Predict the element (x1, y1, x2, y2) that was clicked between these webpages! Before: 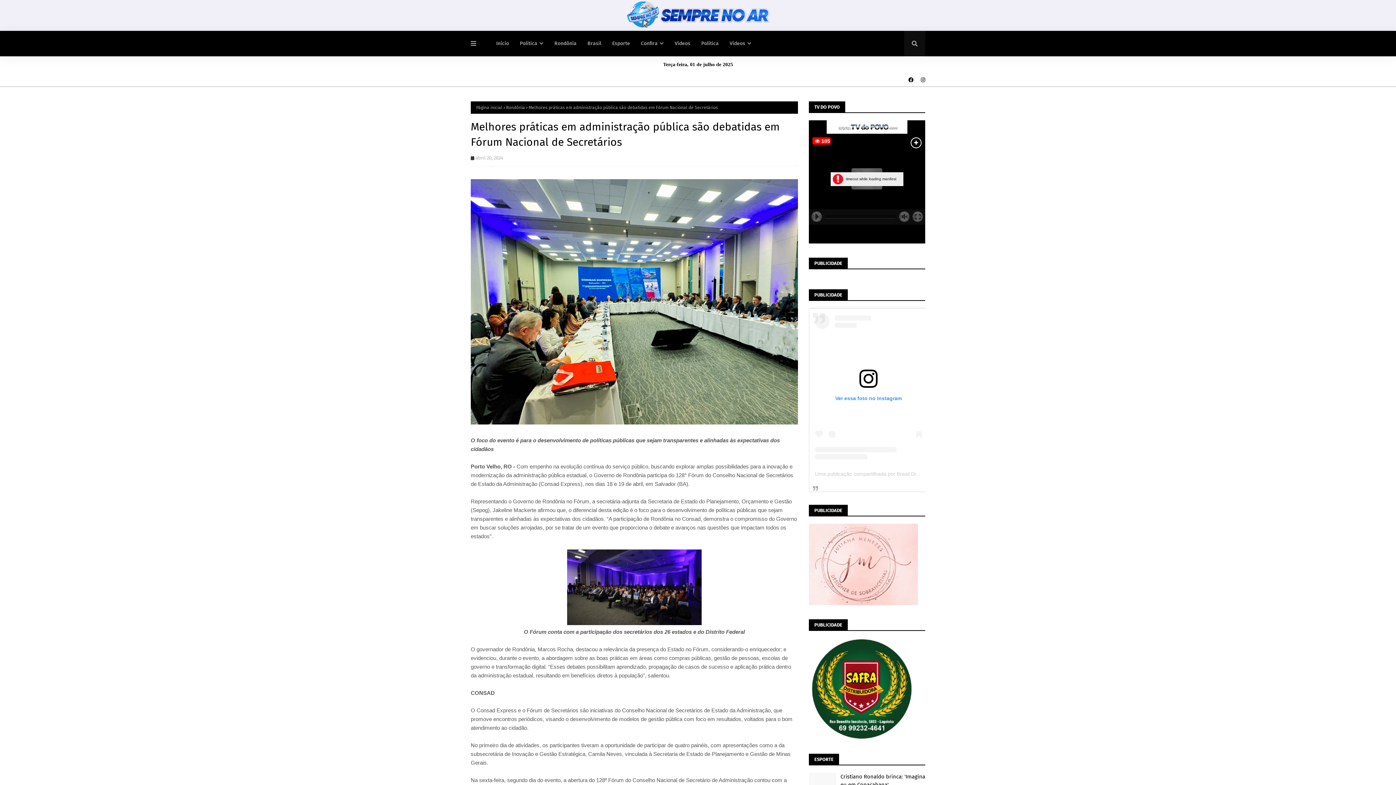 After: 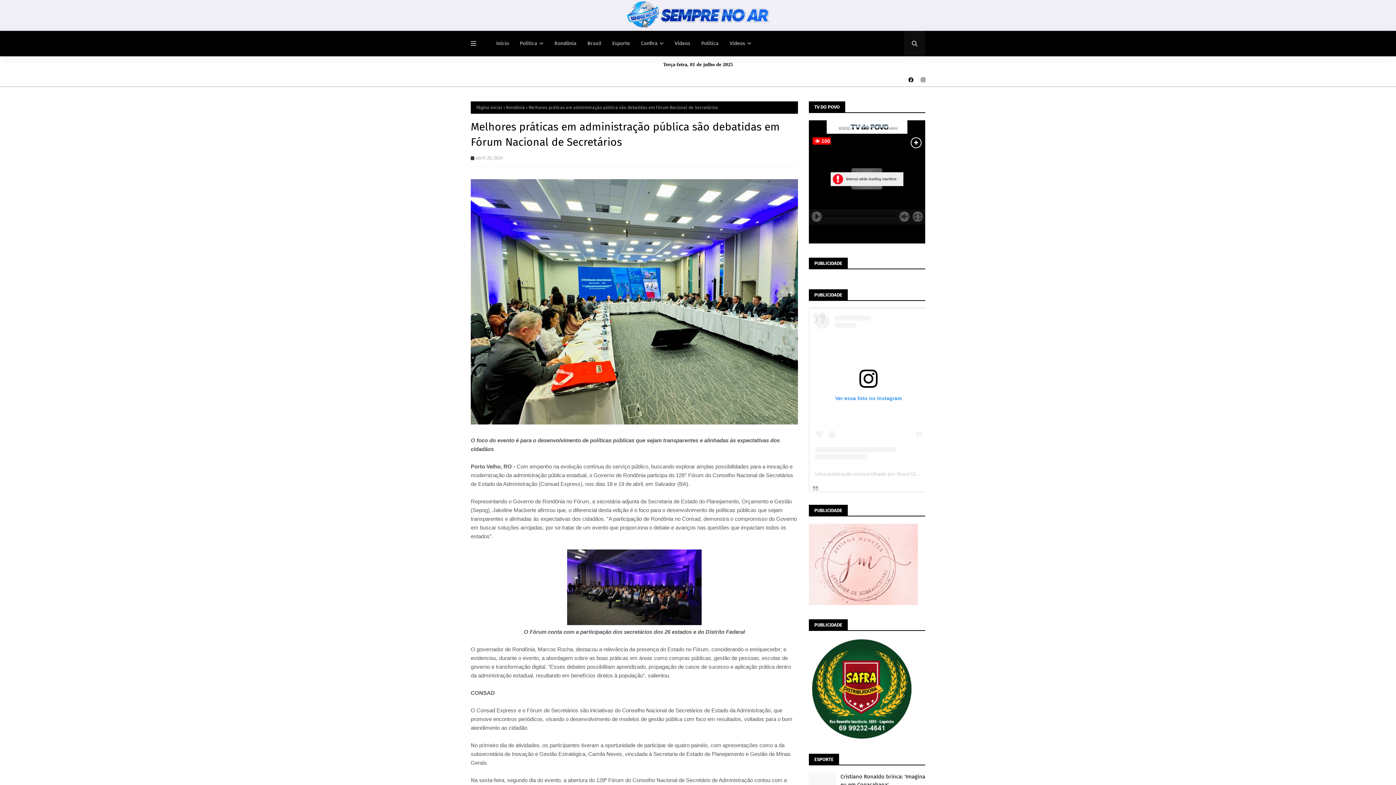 Action: bbox: (815, 314, 922, 459) label: Ver essa foto no Instagram